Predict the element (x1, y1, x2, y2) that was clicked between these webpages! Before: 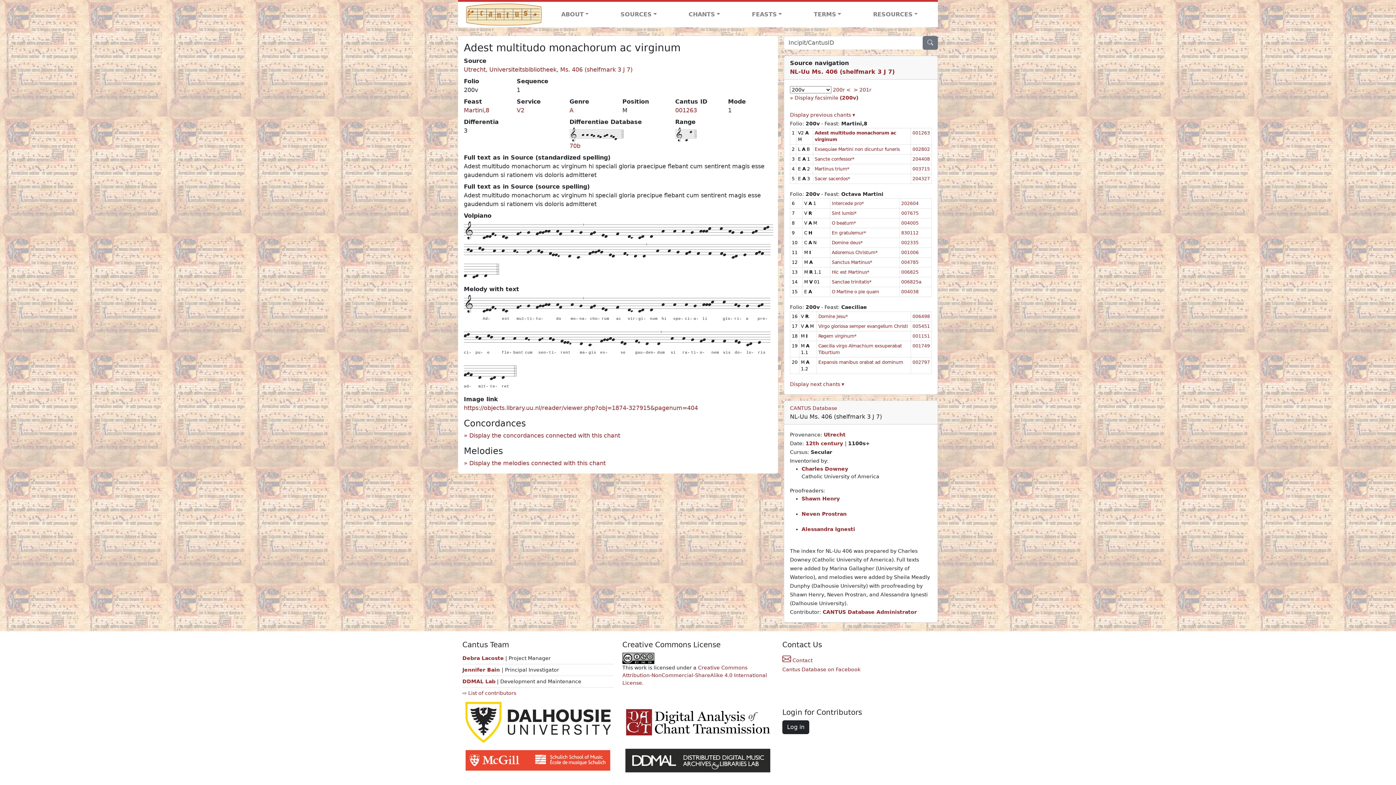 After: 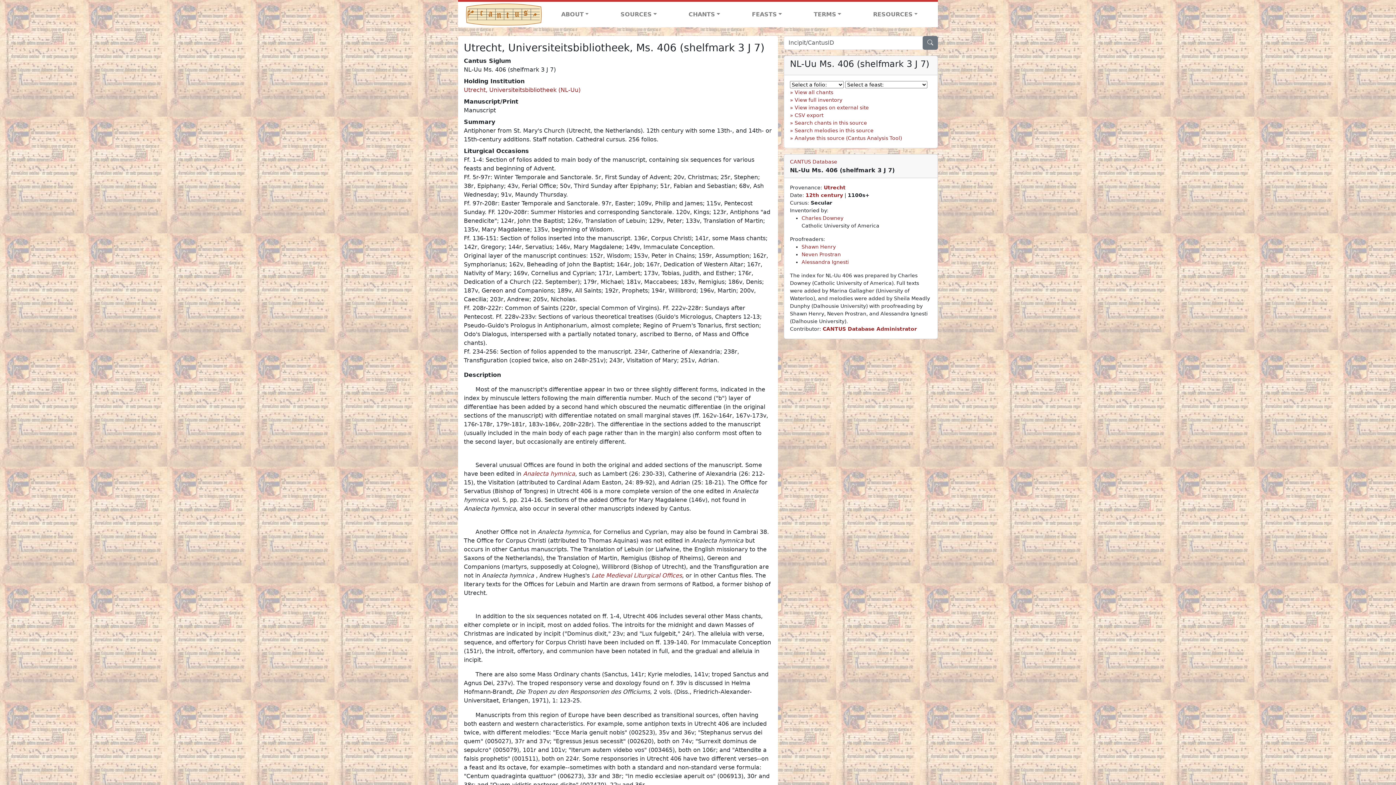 Action: bbox: (464, 66, 632, 73) label: Utrecht, Universiteitsbibliotheek, Ms. 406 (shelfmark 3 J 7)